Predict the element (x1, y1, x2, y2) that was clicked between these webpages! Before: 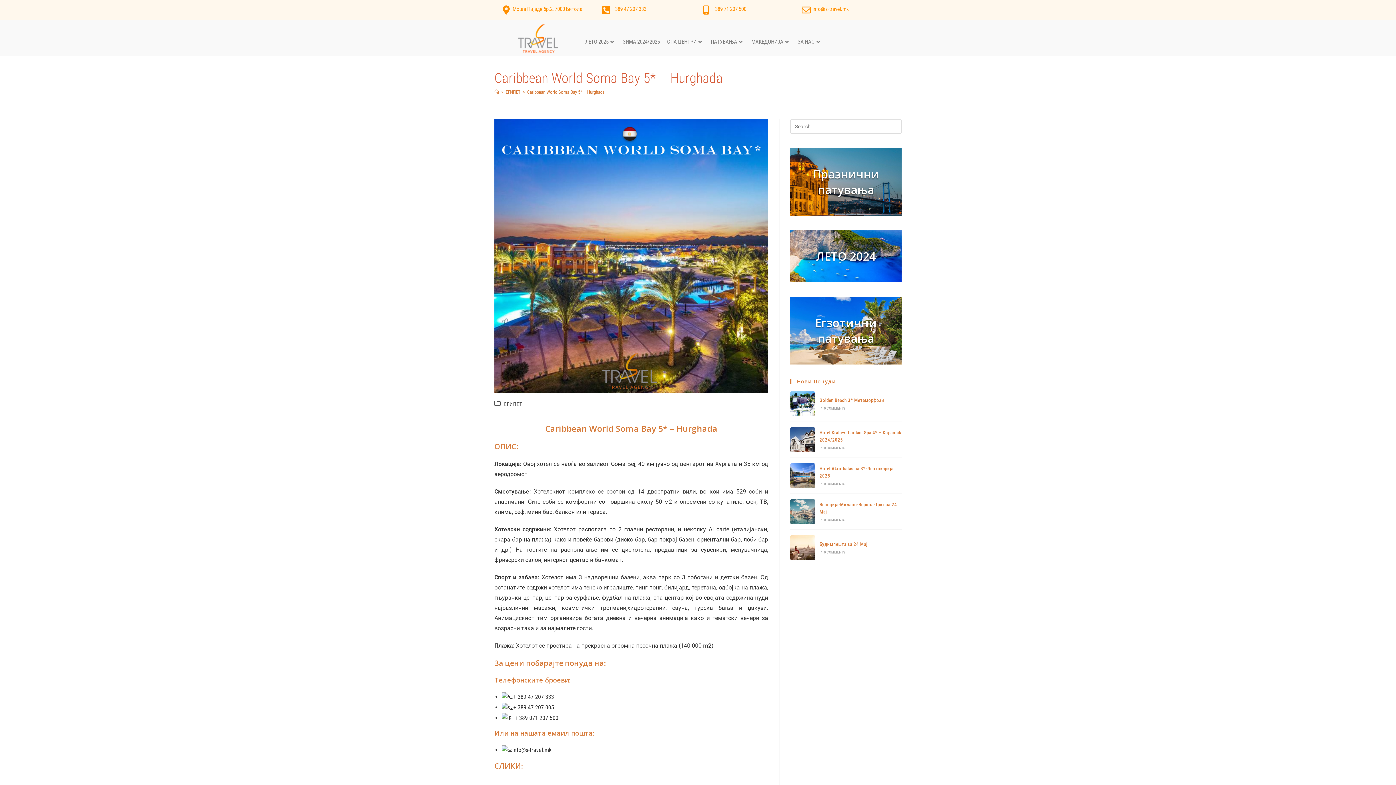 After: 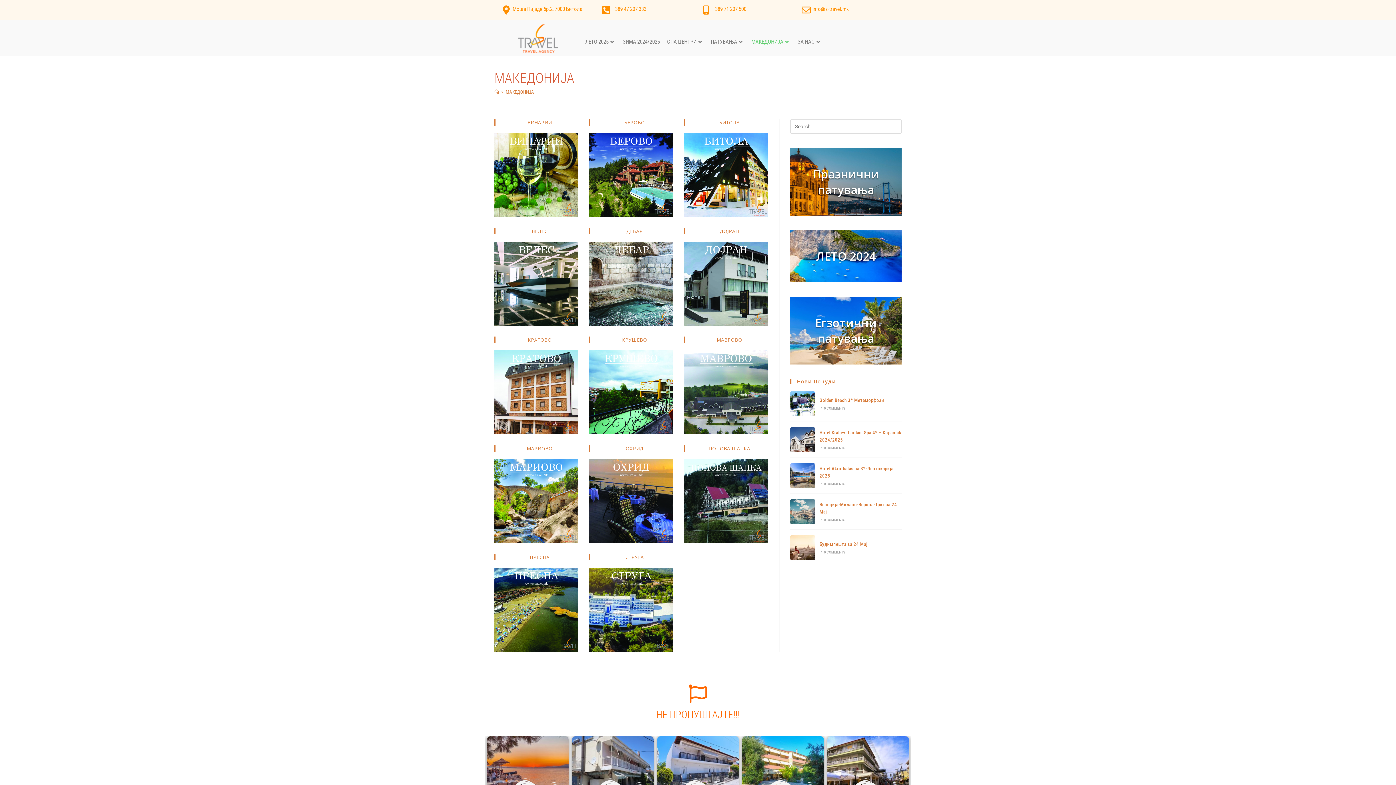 Action: bbox: (748, 30, 794, 52) label: МАКЕДОНИЈА